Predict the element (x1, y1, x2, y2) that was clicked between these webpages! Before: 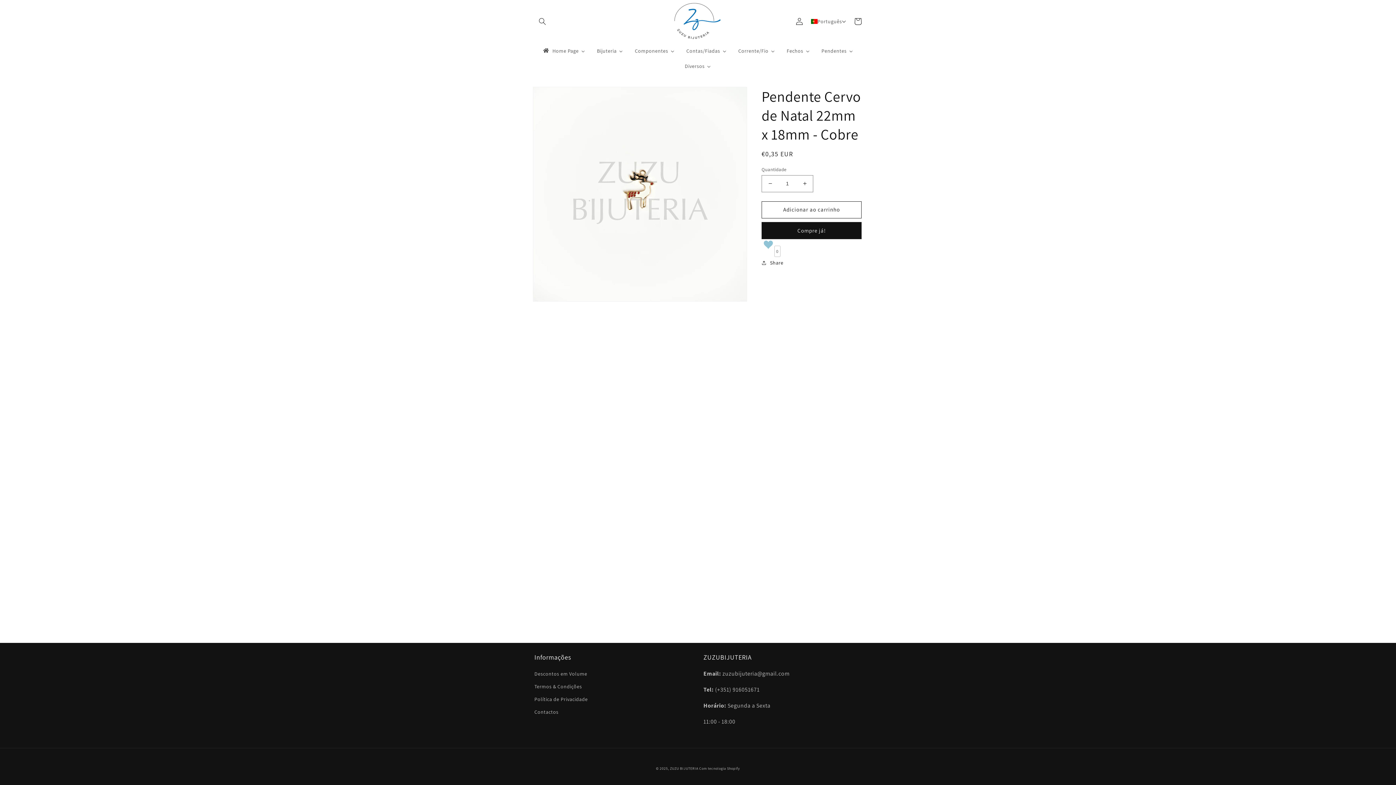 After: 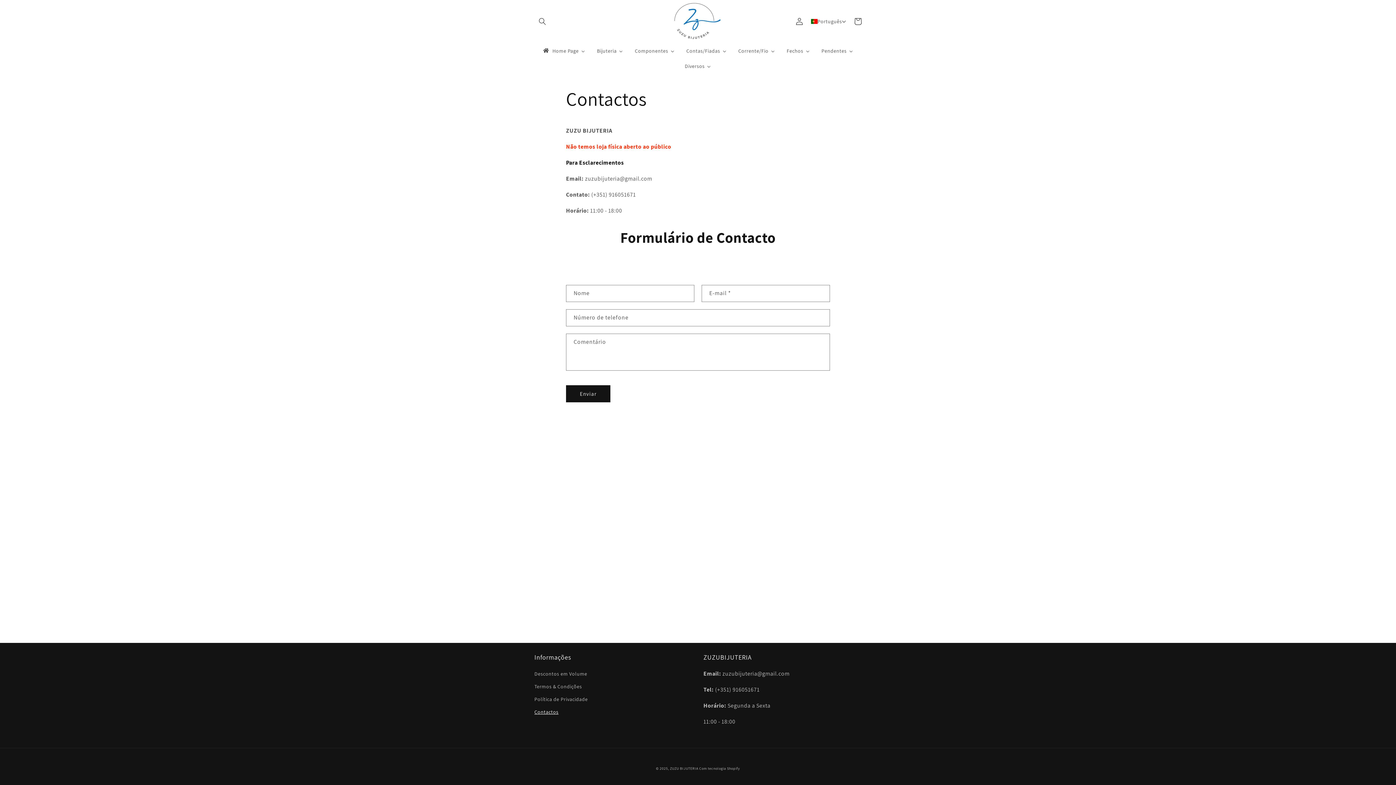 Action: bbox: (534, 706, 558, 718) label: Contactos